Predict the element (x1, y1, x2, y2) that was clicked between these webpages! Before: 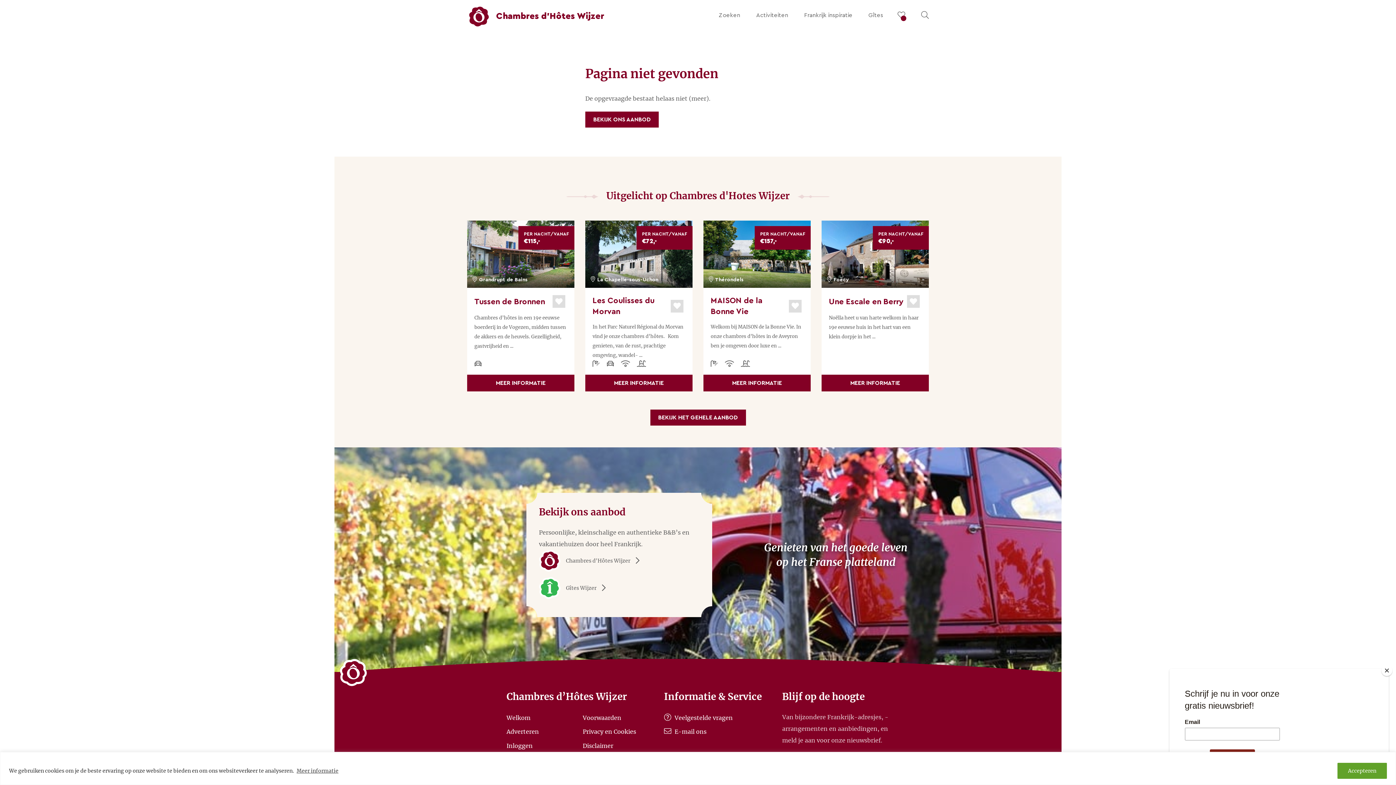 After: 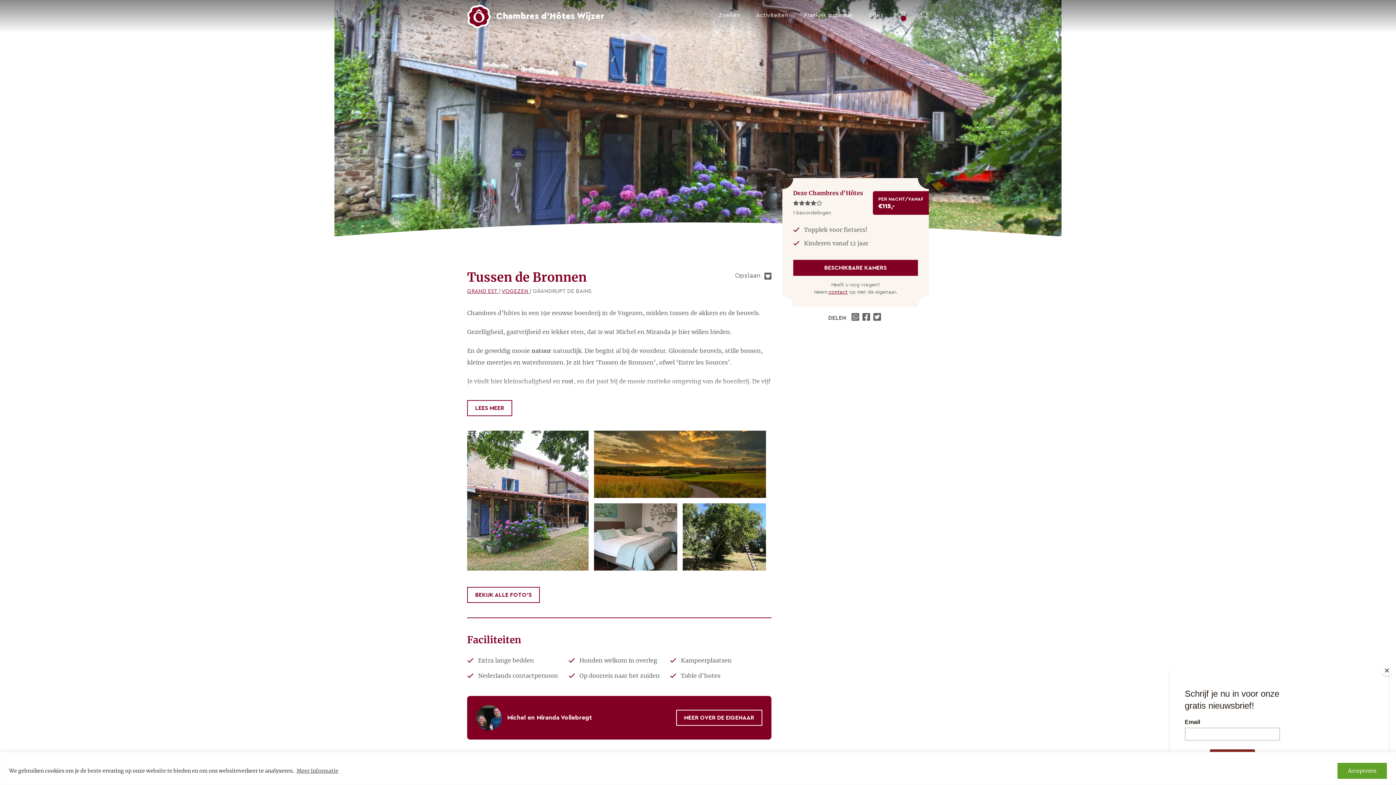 Action: bbox: (467, 220, 574, 391) label: PER NACHT/VANAF
€115,-
 Grandrupt de Bains
Tussen de Bronnen

Chambres d’hôtes in een 19e eeuwse boerderij in de Vogezen, midden tussen de akkers en de heuvels. Gezelligheid, gastvrijheid en ...

MEER INFORMATIE